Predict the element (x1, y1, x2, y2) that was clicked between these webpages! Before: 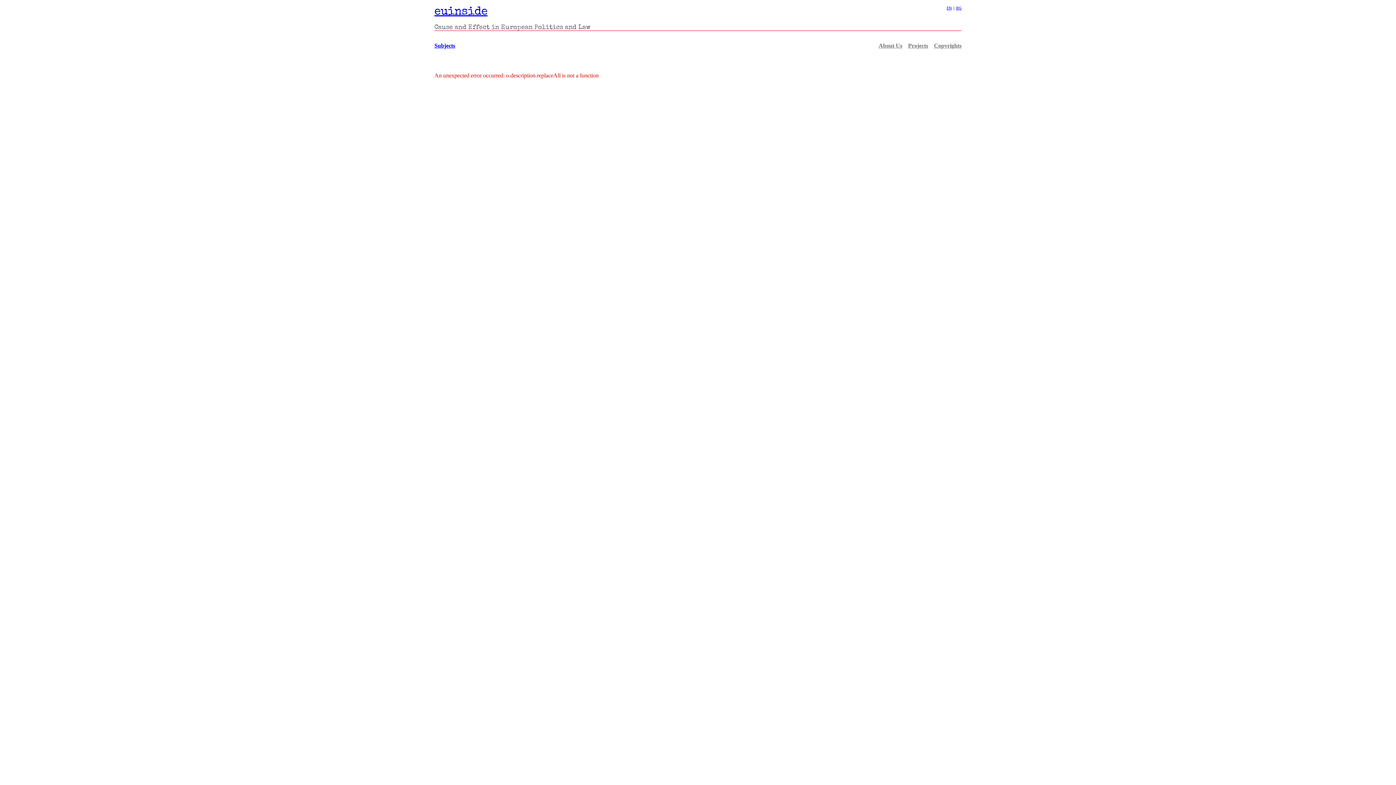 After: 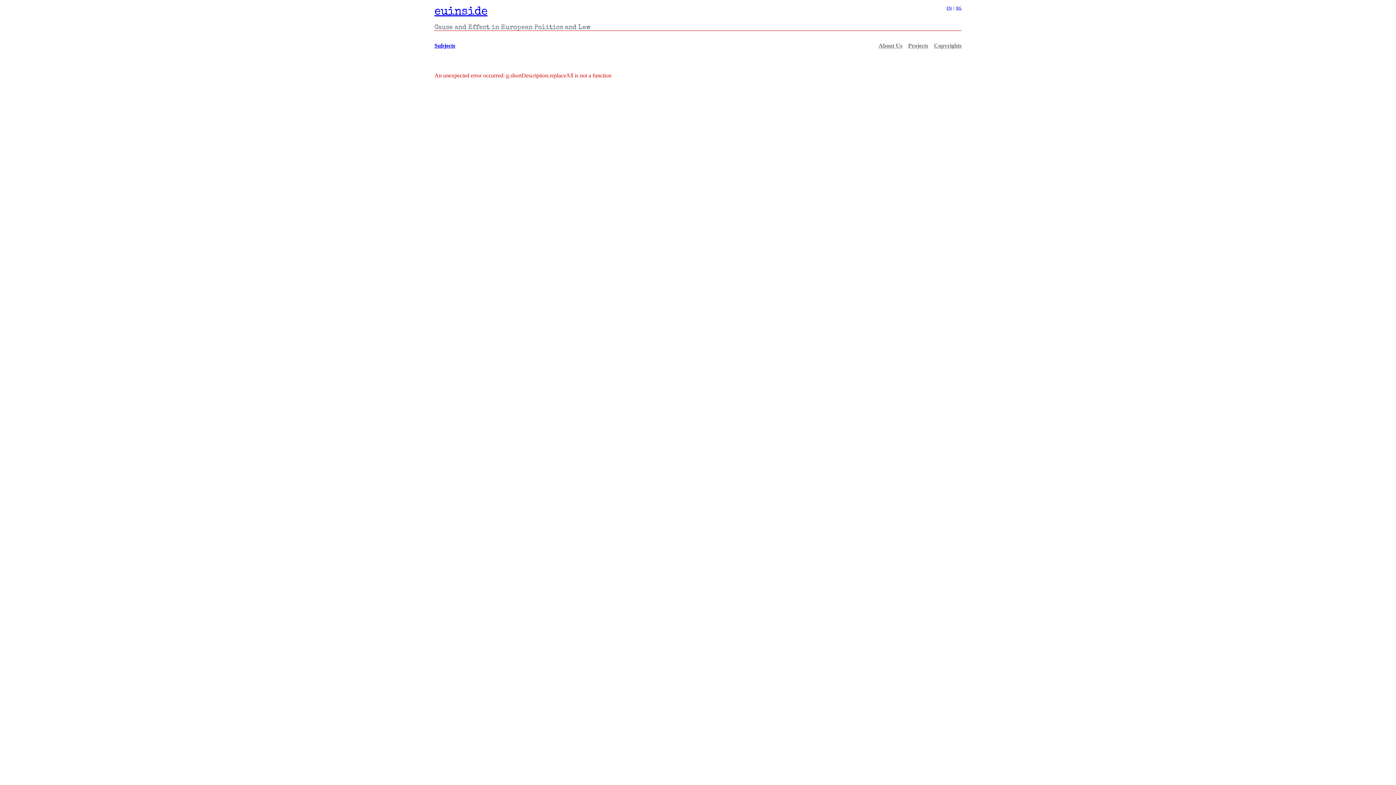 Action: label: EN bbox: (946, 5, 952, 10)